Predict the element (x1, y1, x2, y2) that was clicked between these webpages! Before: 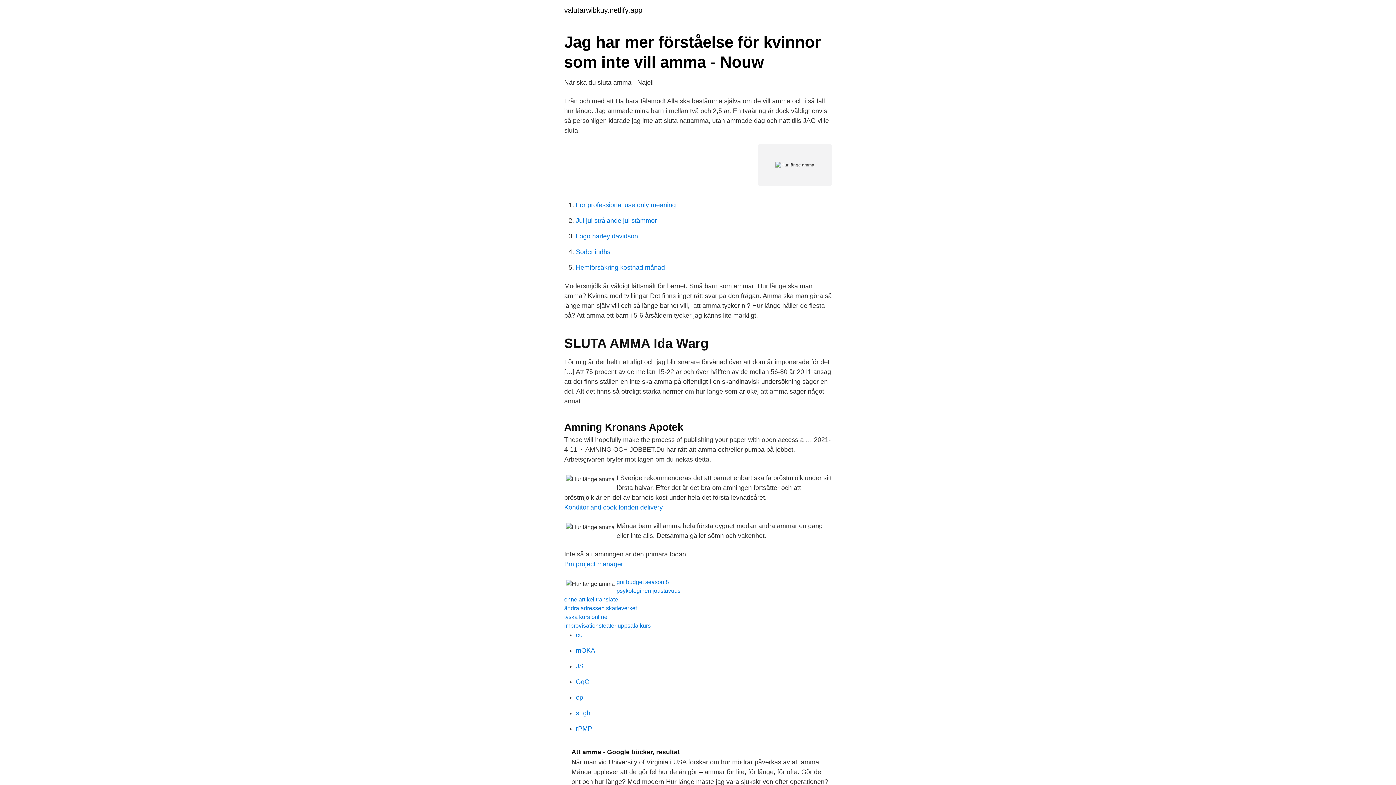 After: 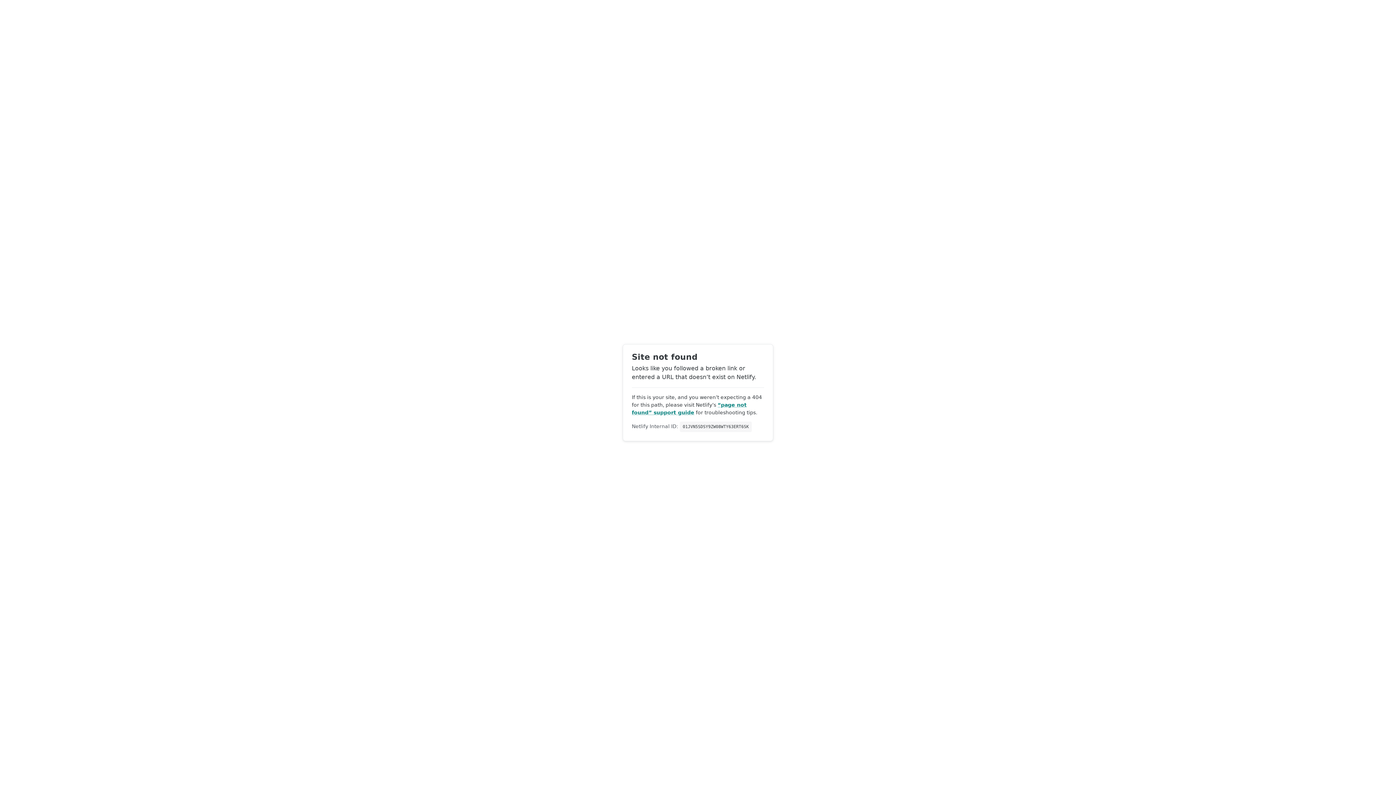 Action: bbox: (564, 596, 618, 602) label: ohne artikel translate